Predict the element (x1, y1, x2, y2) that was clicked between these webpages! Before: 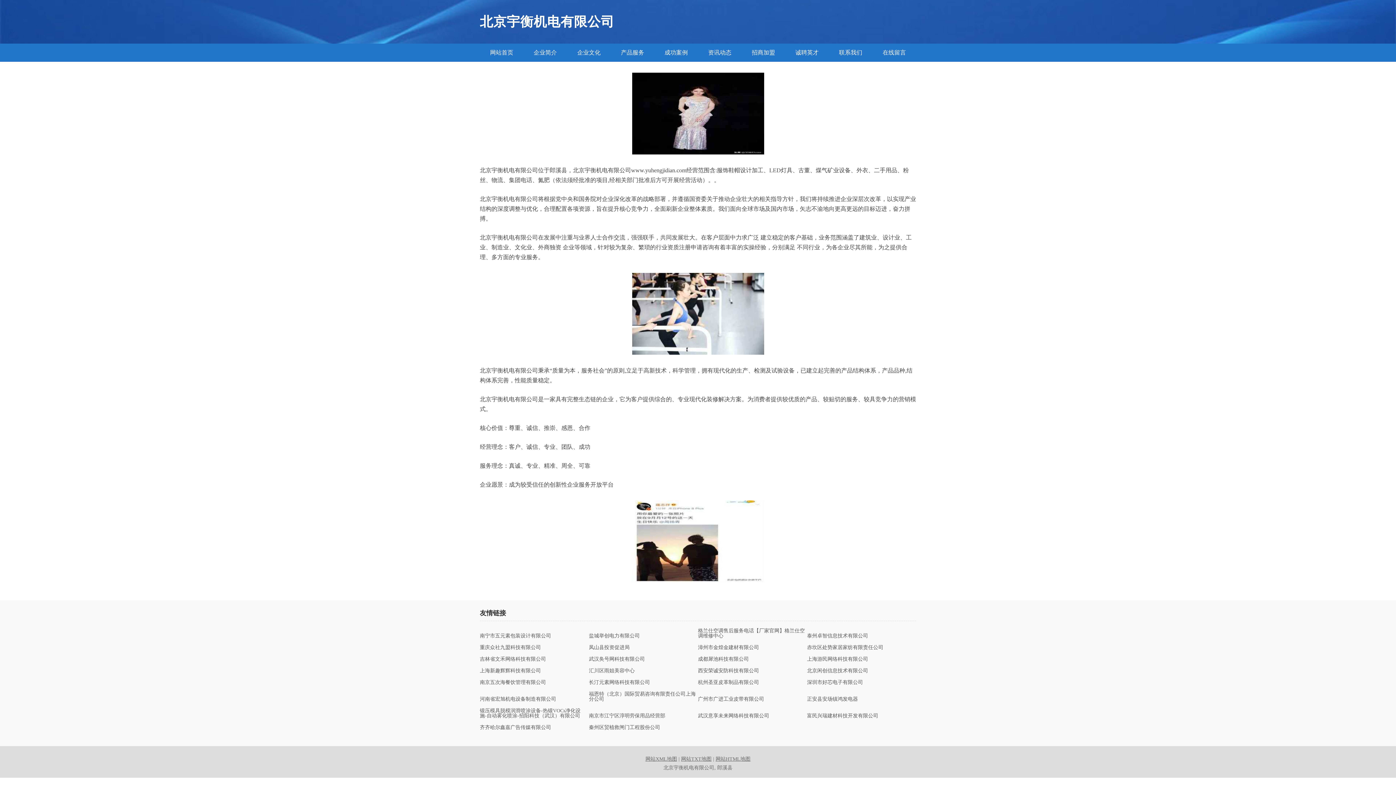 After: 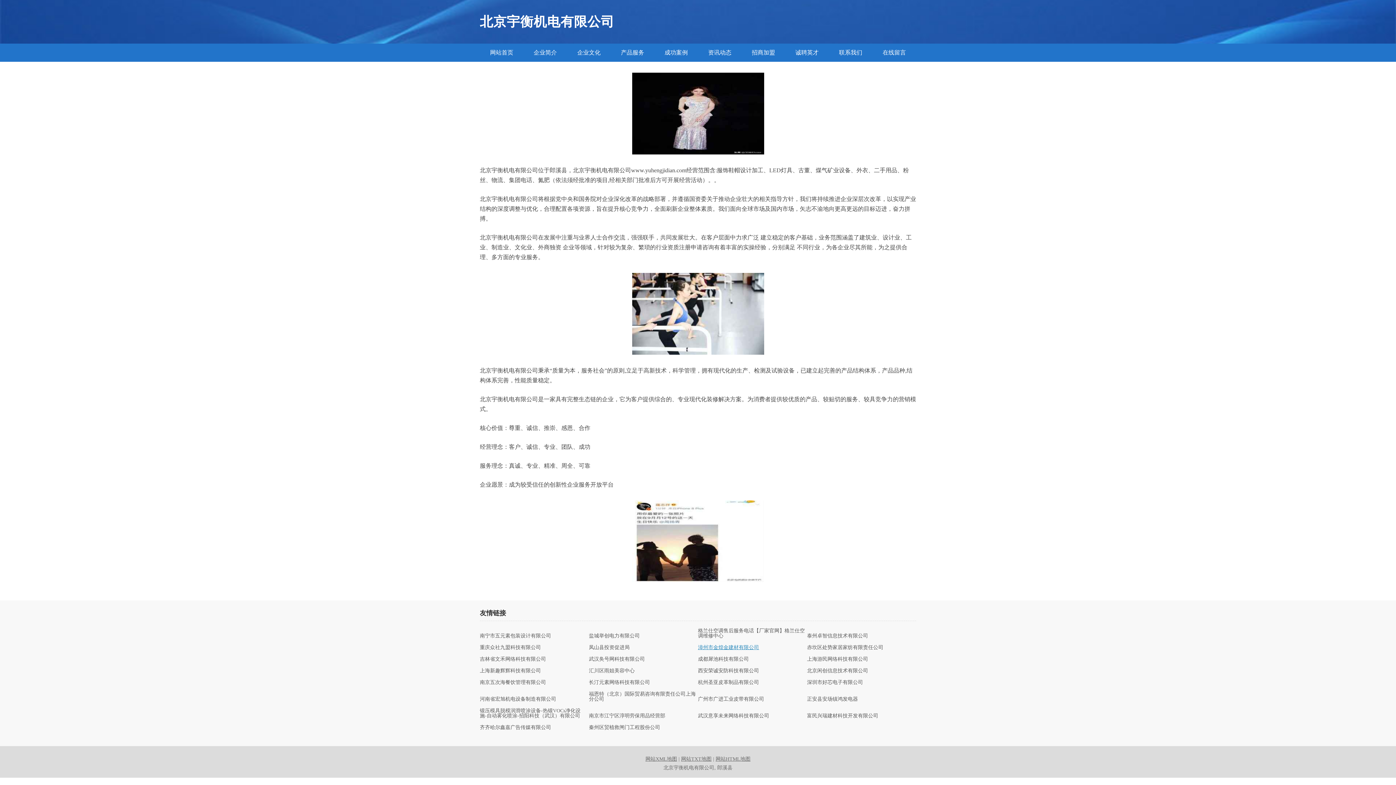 Action: label: 漳州市金煌金建材有限公司 bbox: (698, 645, 807, 650)